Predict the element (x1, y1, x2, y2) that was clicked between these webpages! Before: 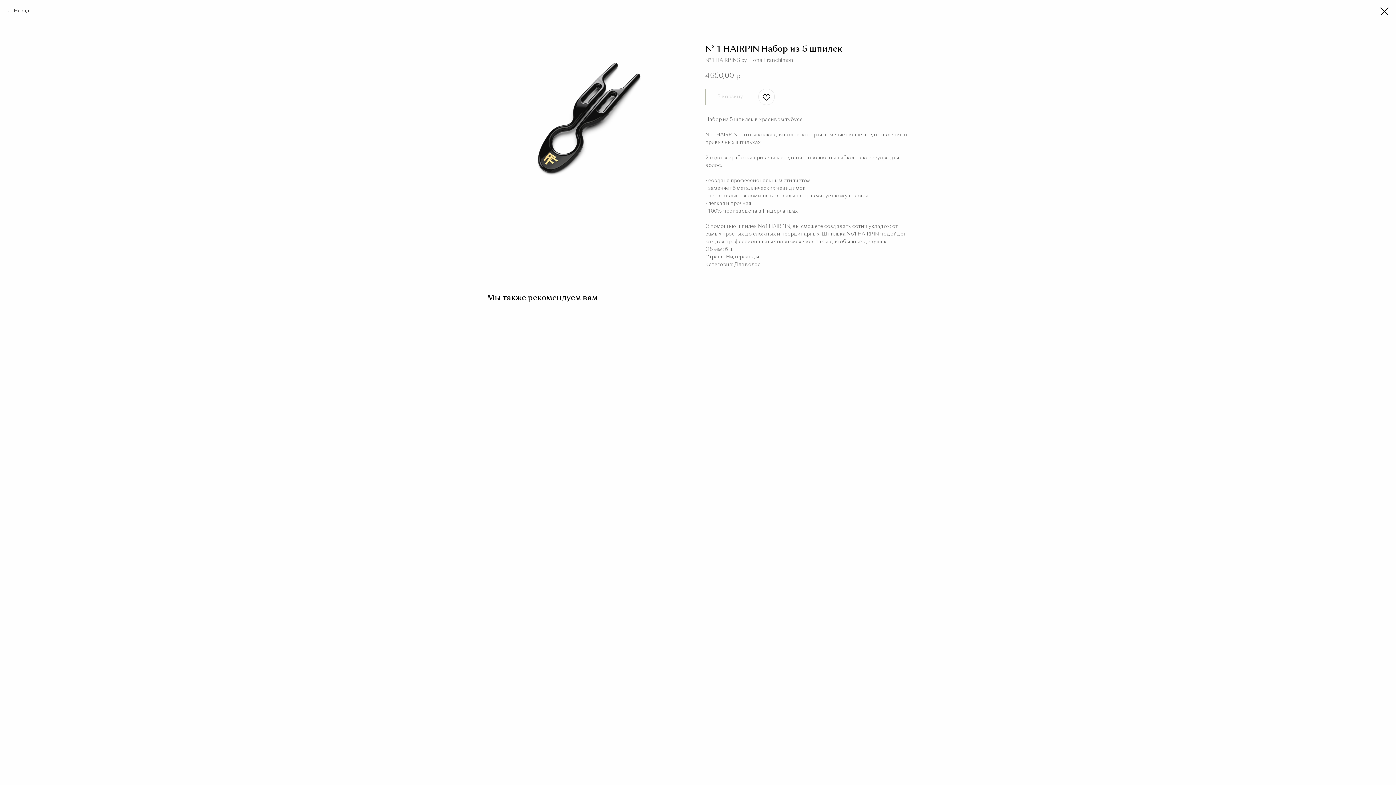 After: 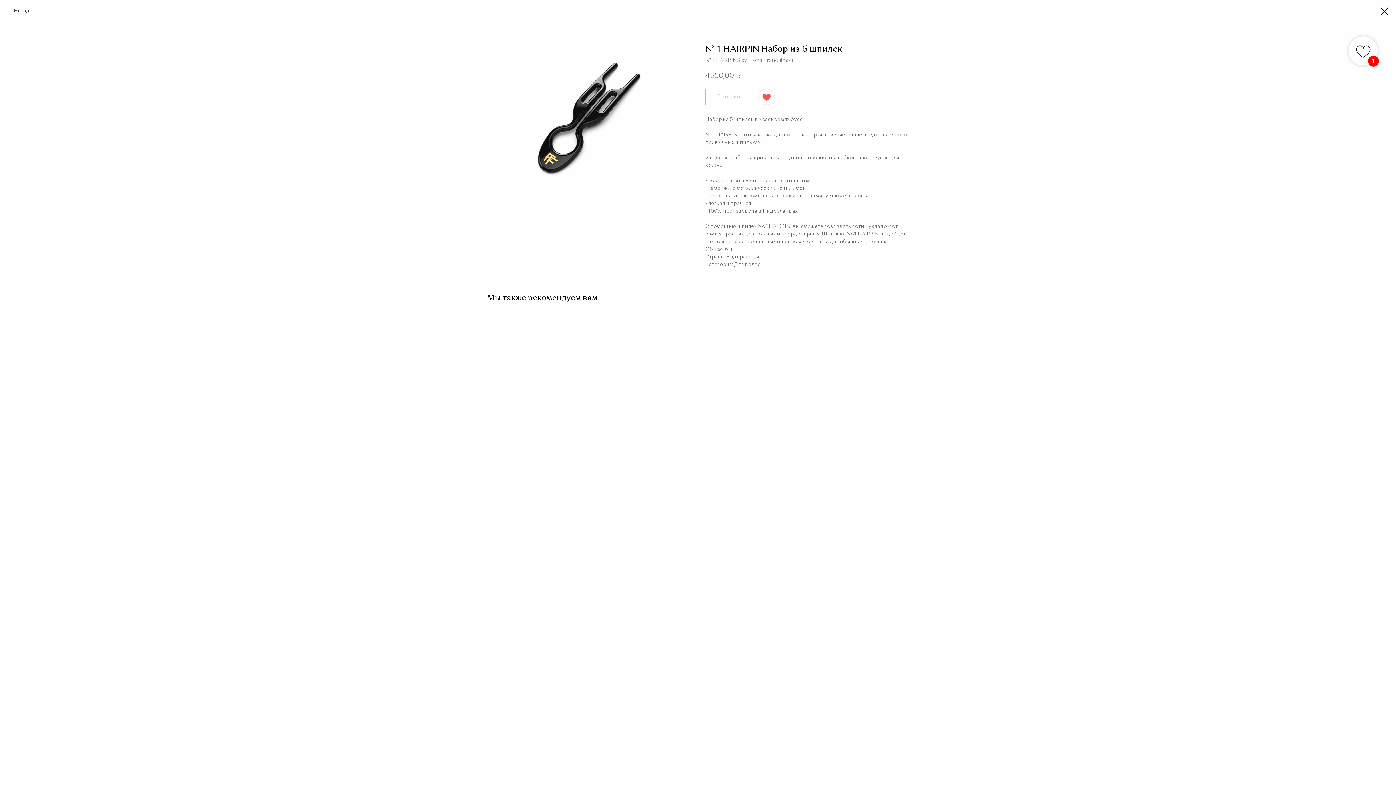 Action: bbox: (758, 88, 774, 105)